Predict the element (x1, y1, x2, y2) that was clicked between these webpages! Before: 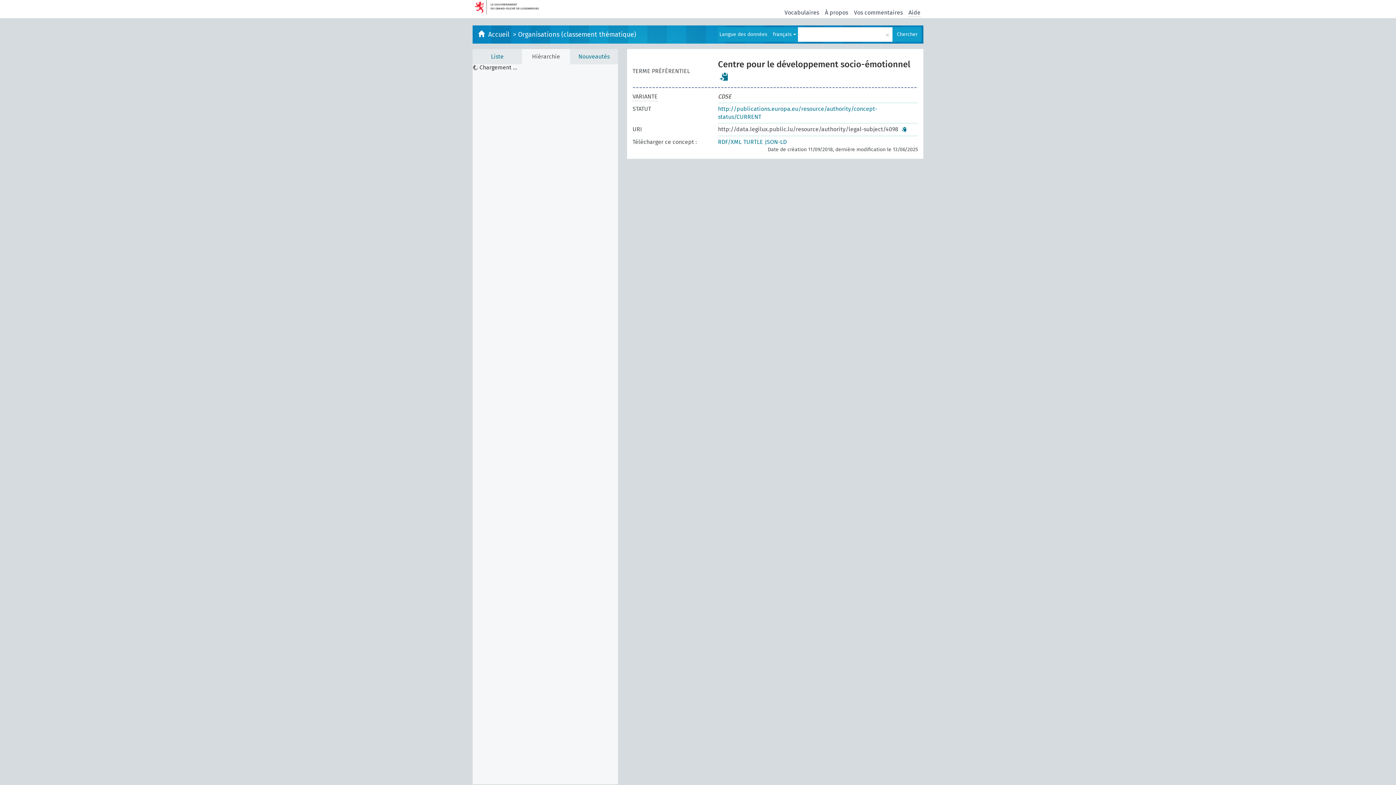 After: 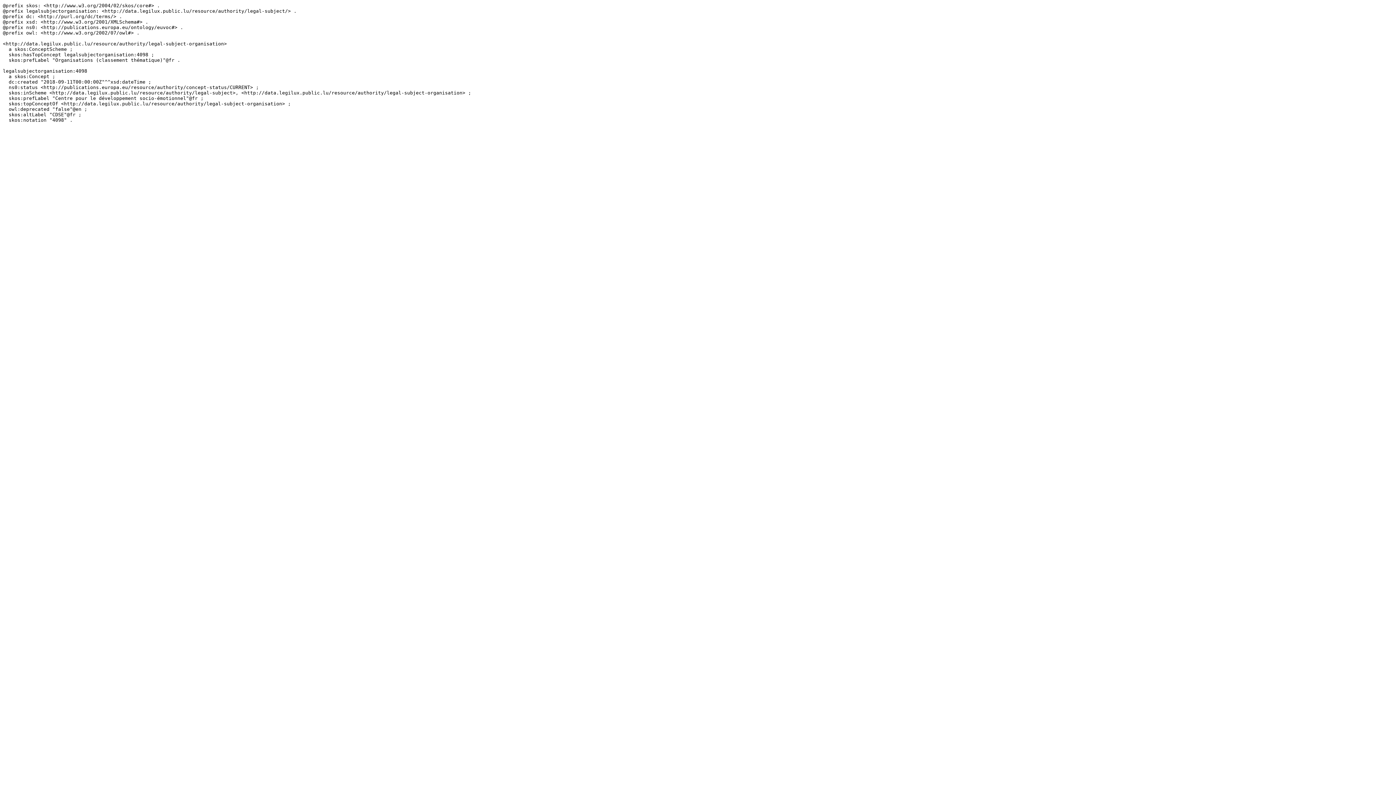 Action: bbox: (743, 138, 763, 145) label: TURTLE